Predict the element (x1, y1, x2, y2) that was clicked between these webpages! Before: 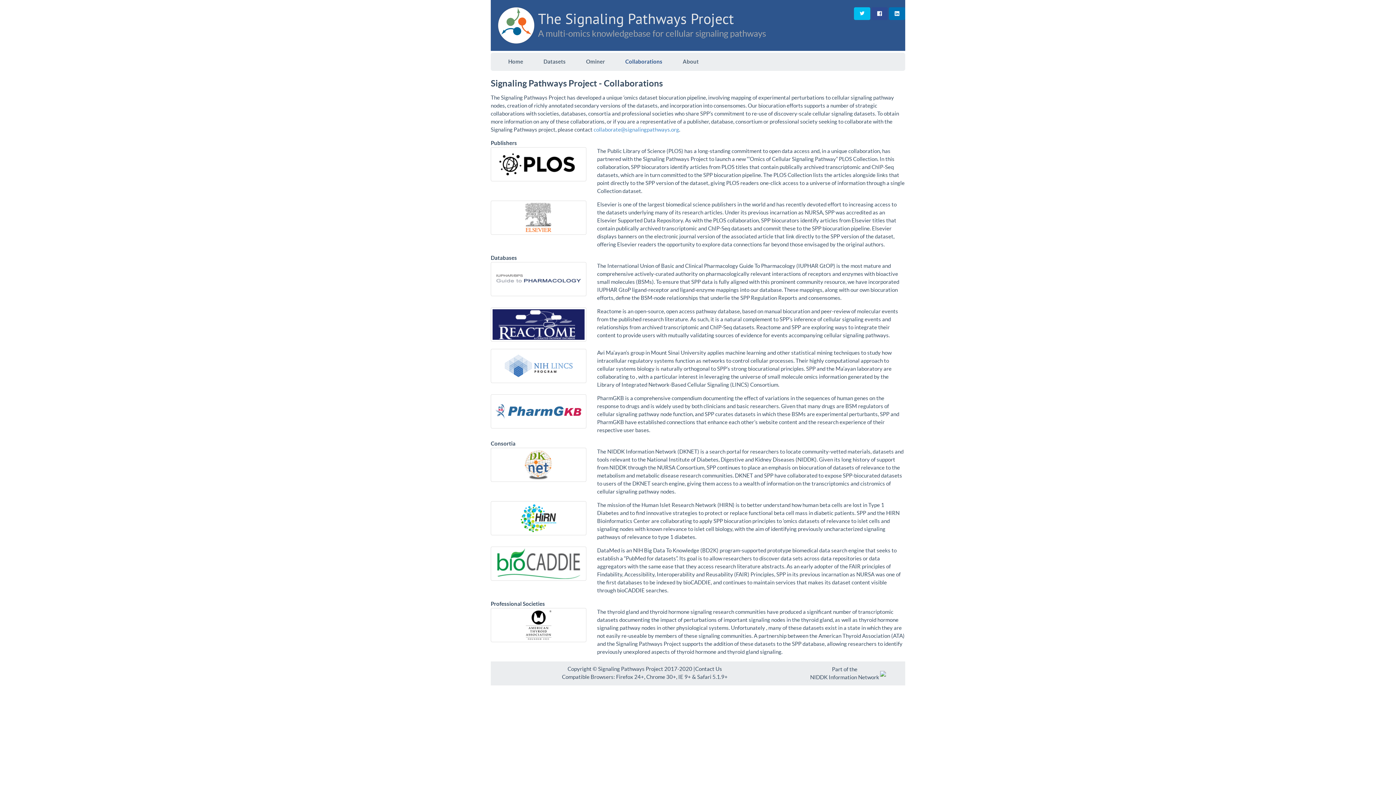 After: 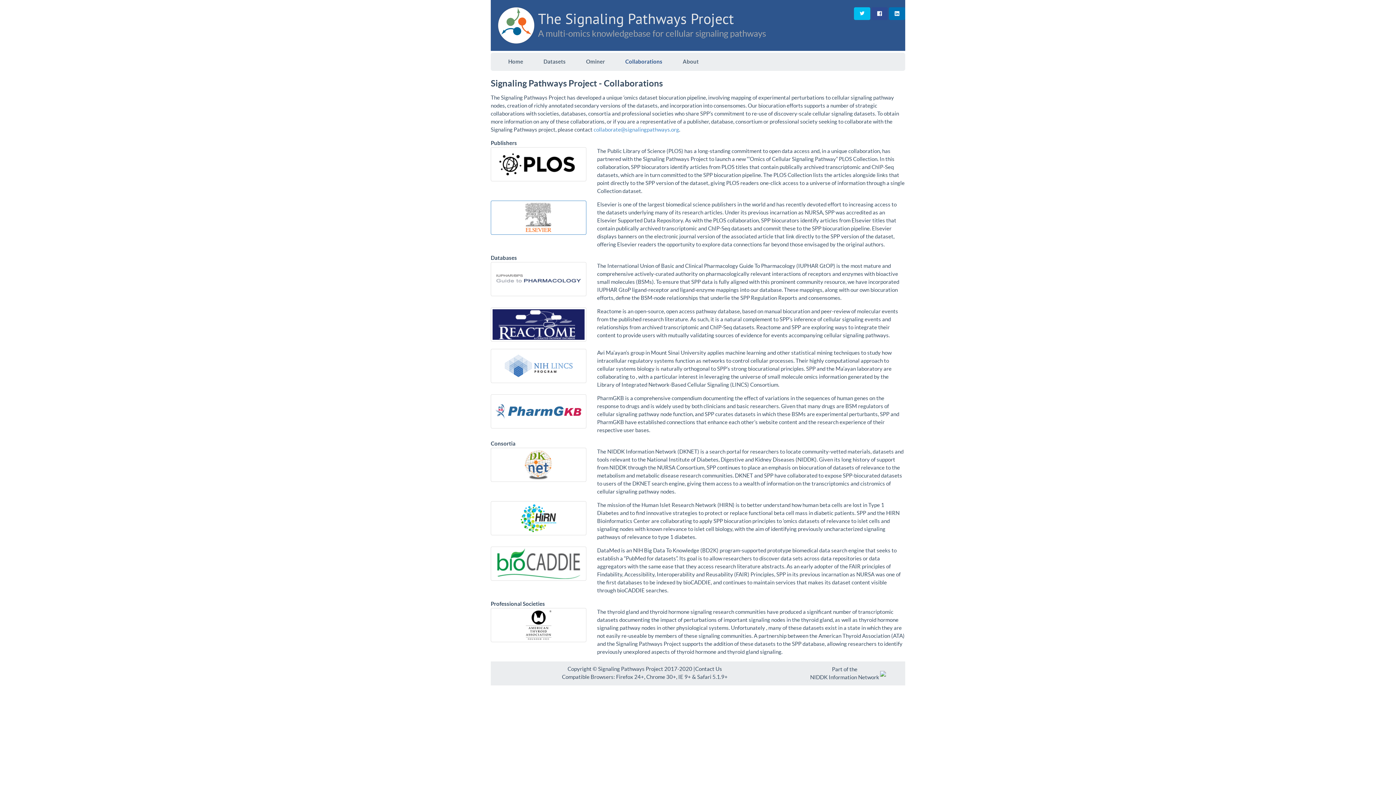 Action: bbox: (490, 200, 586, 234)